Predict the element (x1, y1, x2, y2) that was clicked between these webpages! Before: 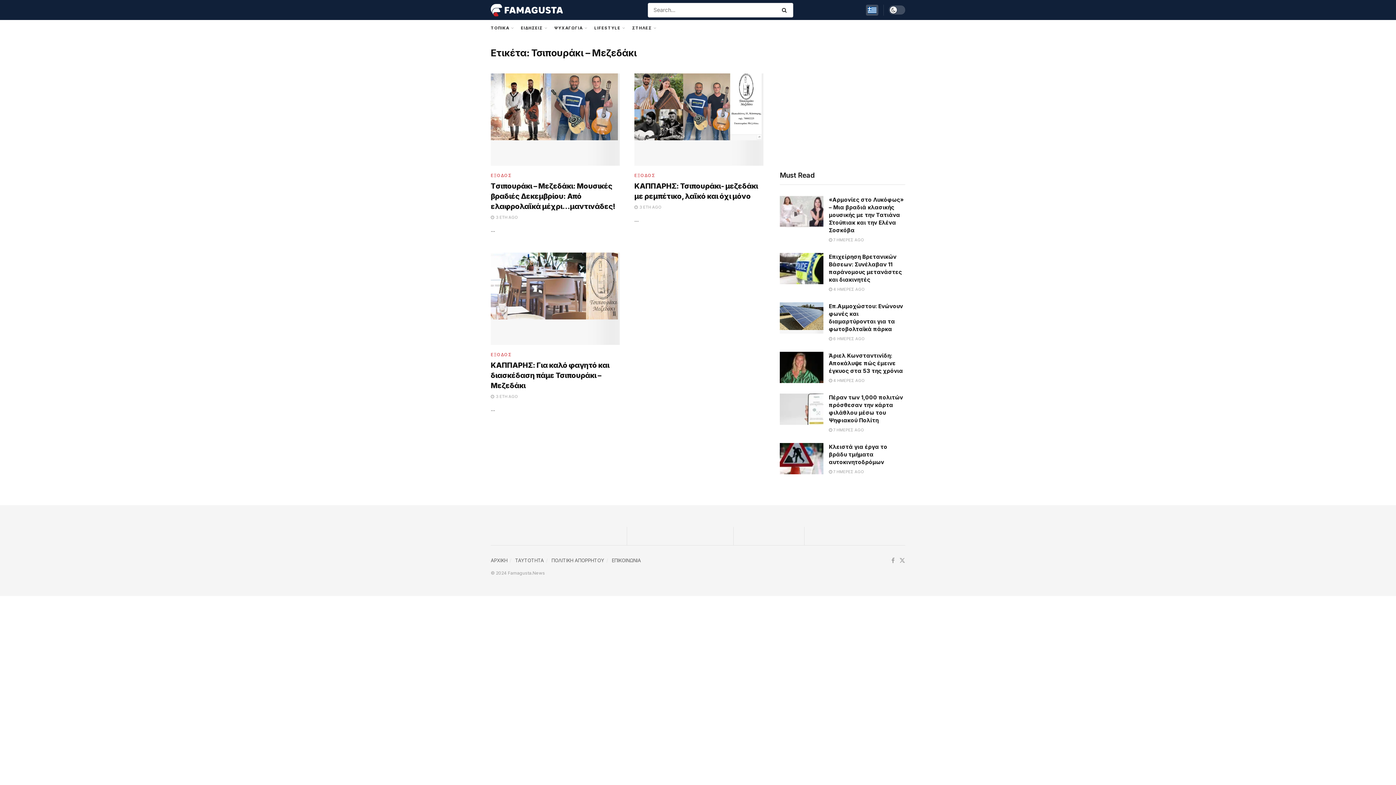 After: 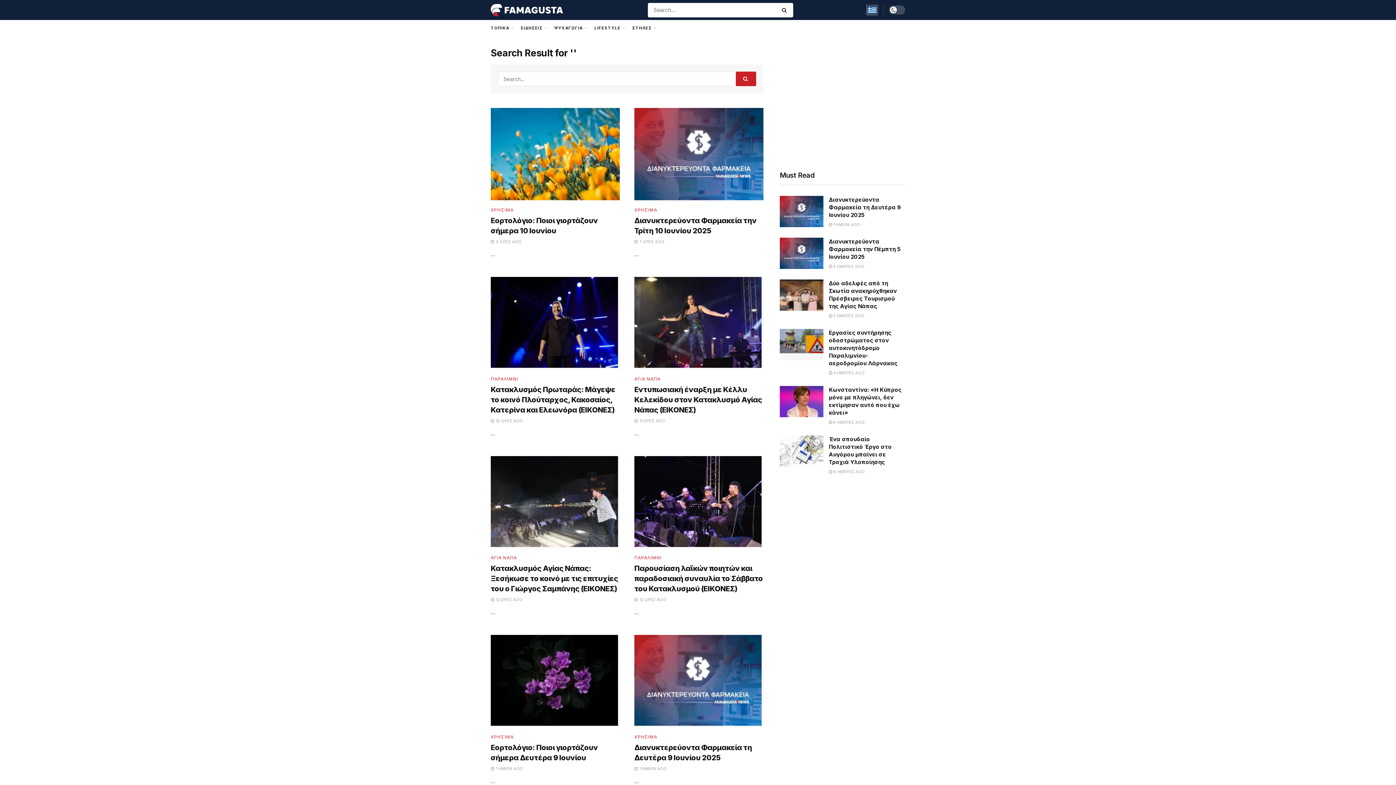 Action: label: Search Button bbox: (778, 2, 793, 17)